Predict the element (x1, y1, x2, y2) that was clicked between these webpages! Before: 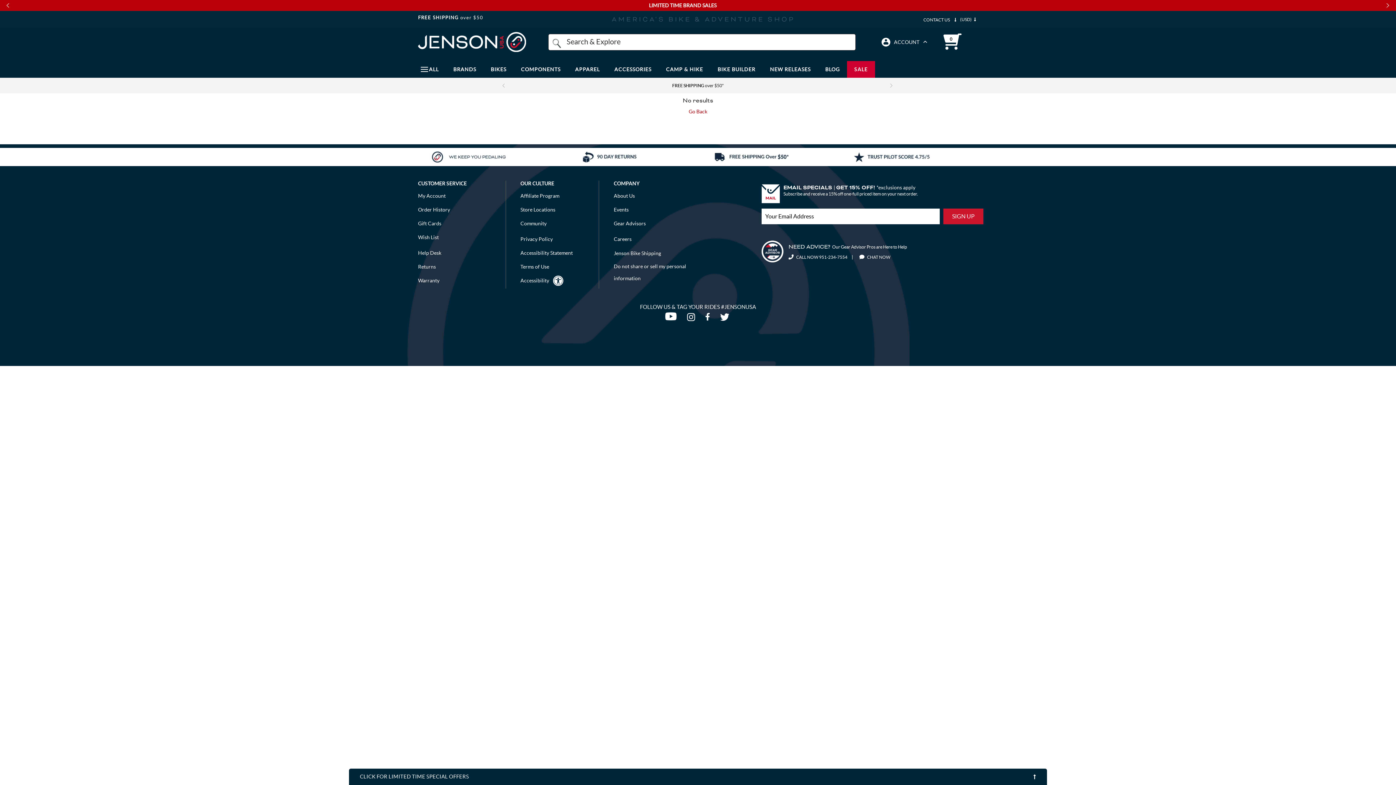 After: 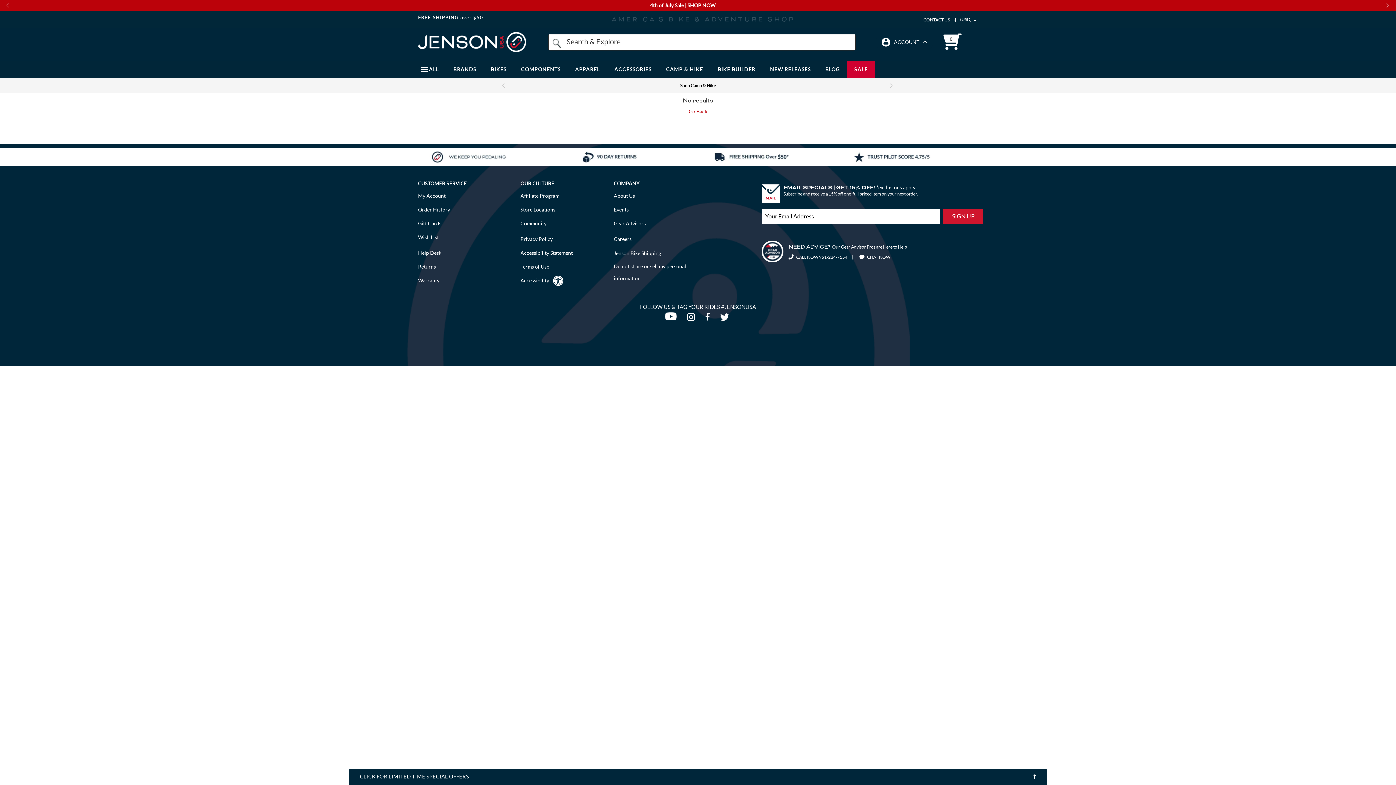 Action: label: Twitter bbox: (720, 316, 731, 321)